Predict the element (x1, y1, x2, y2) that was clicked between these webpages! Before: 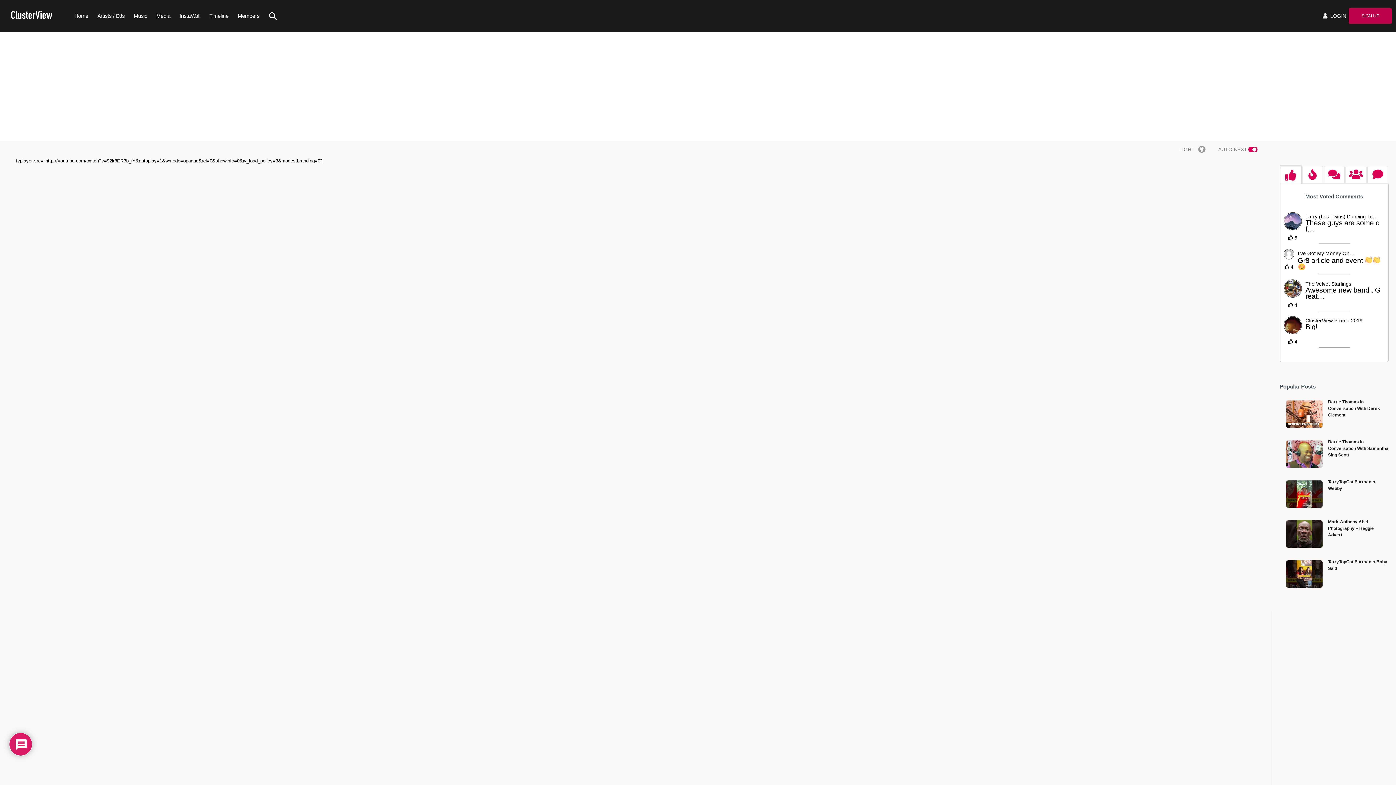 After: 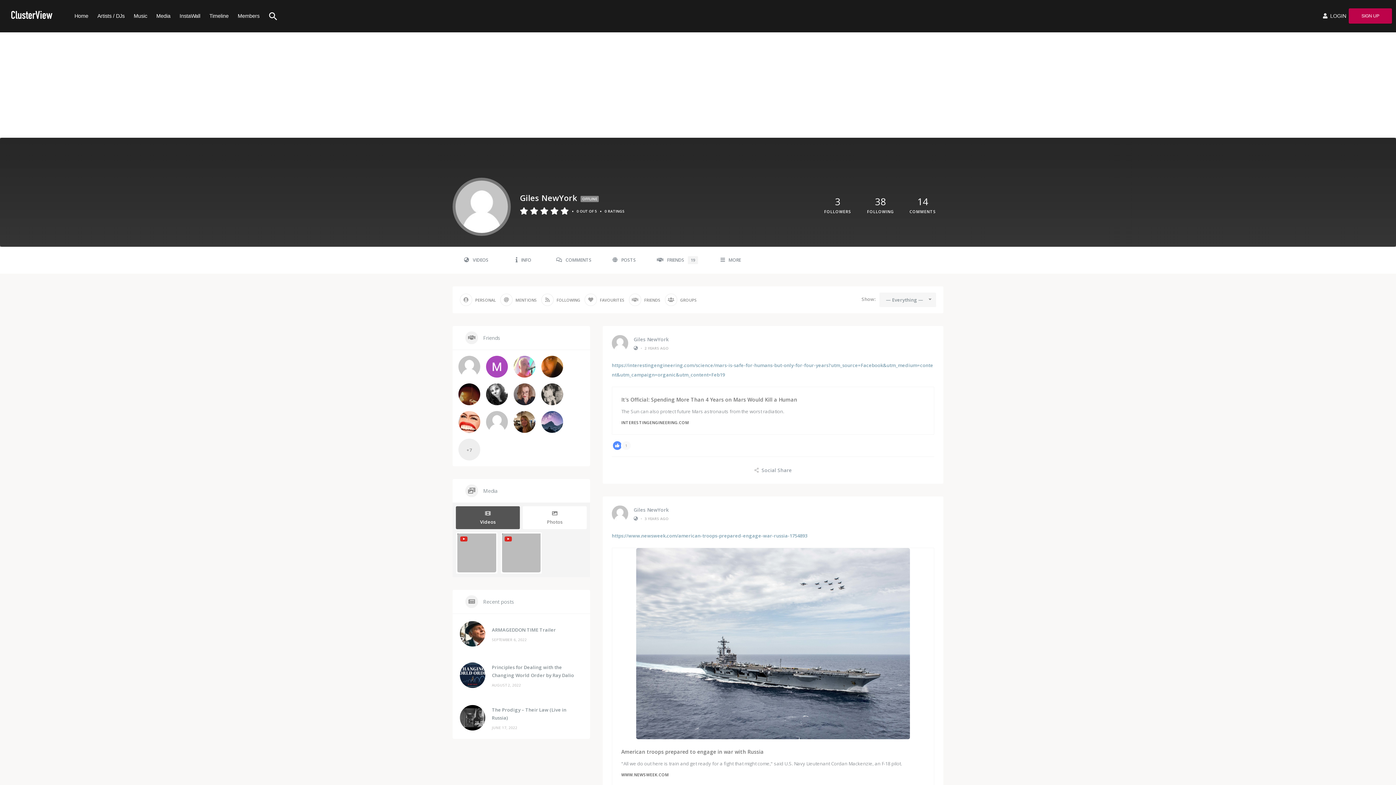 Action: bbox: (1284, 248, 1294, 262)